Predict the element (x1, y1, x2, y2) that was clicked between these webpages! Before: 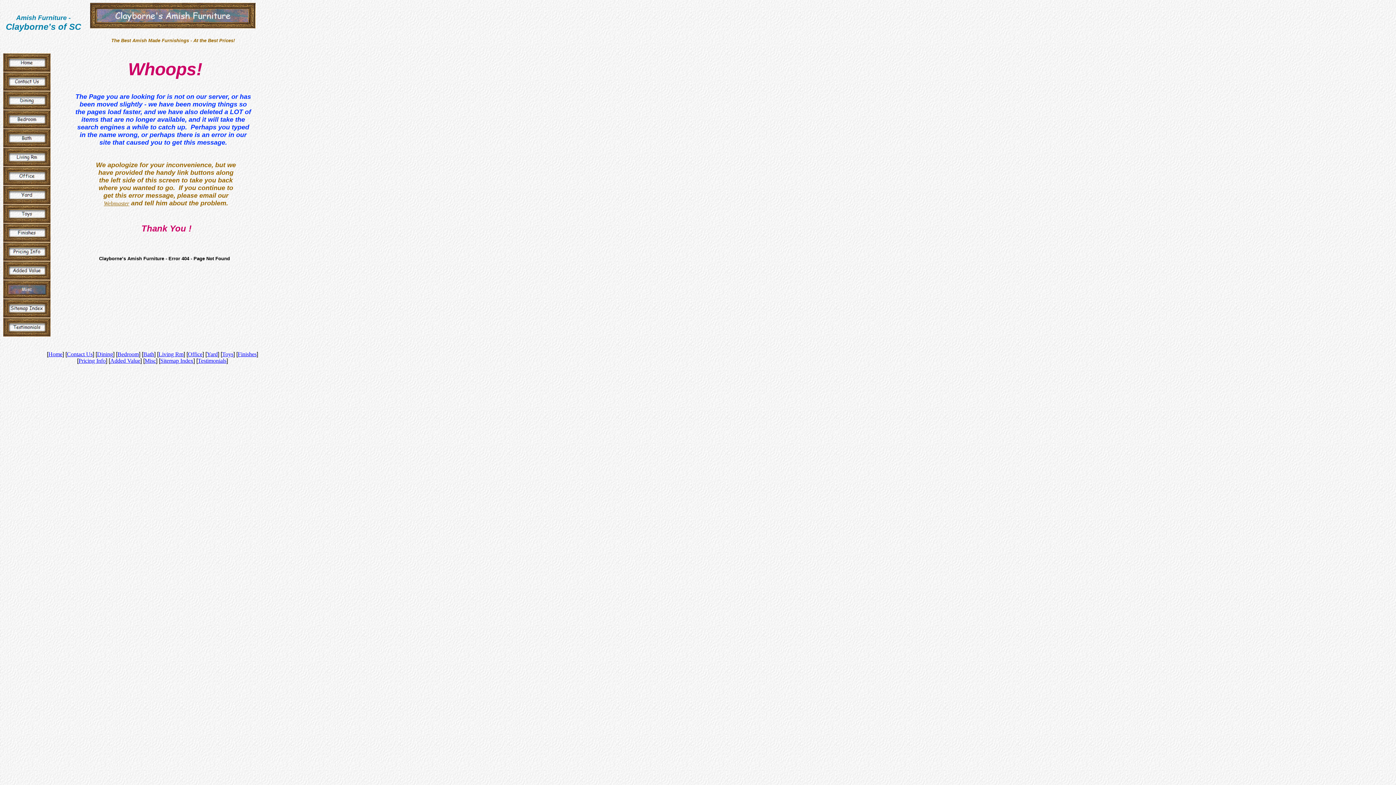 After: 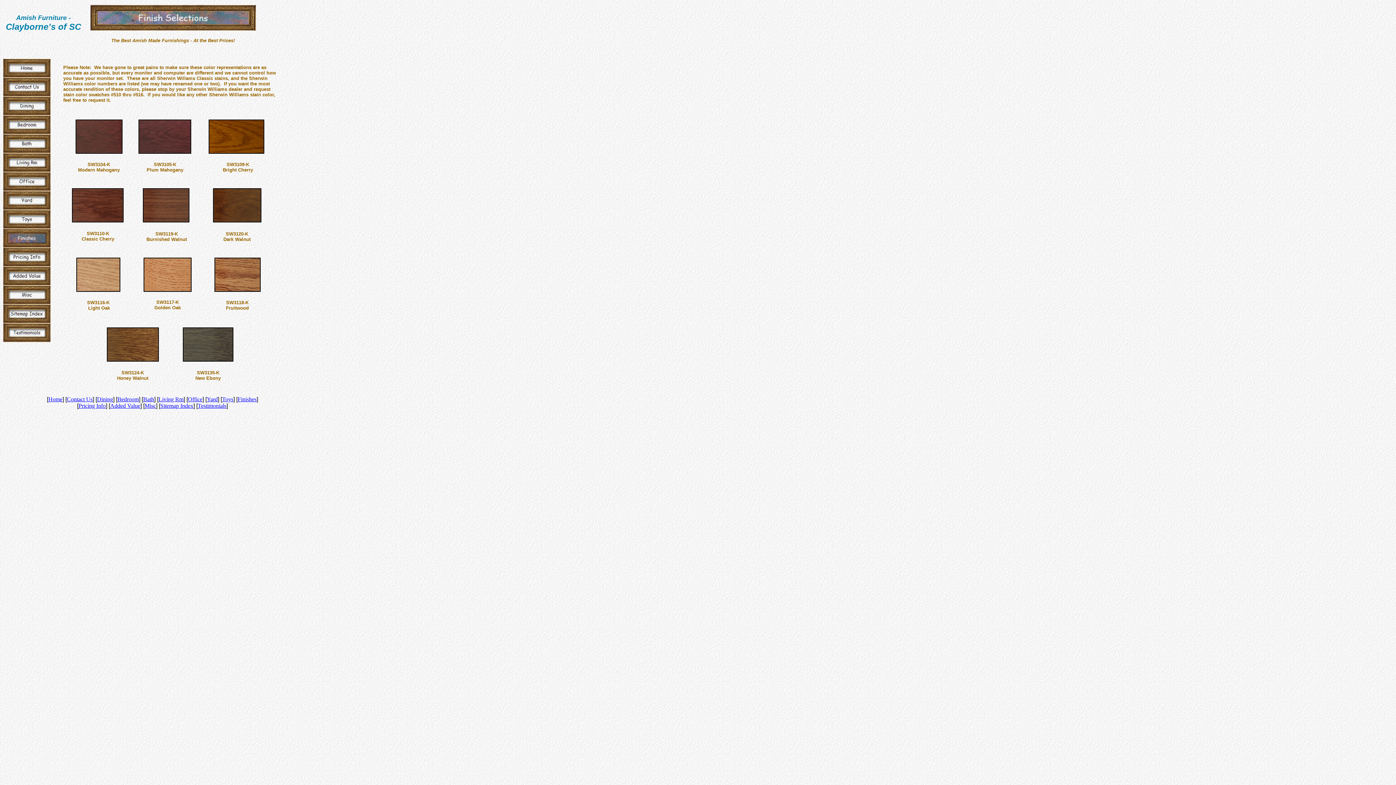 Action: label: Finishes bbox: (237, 351, 256, 357)